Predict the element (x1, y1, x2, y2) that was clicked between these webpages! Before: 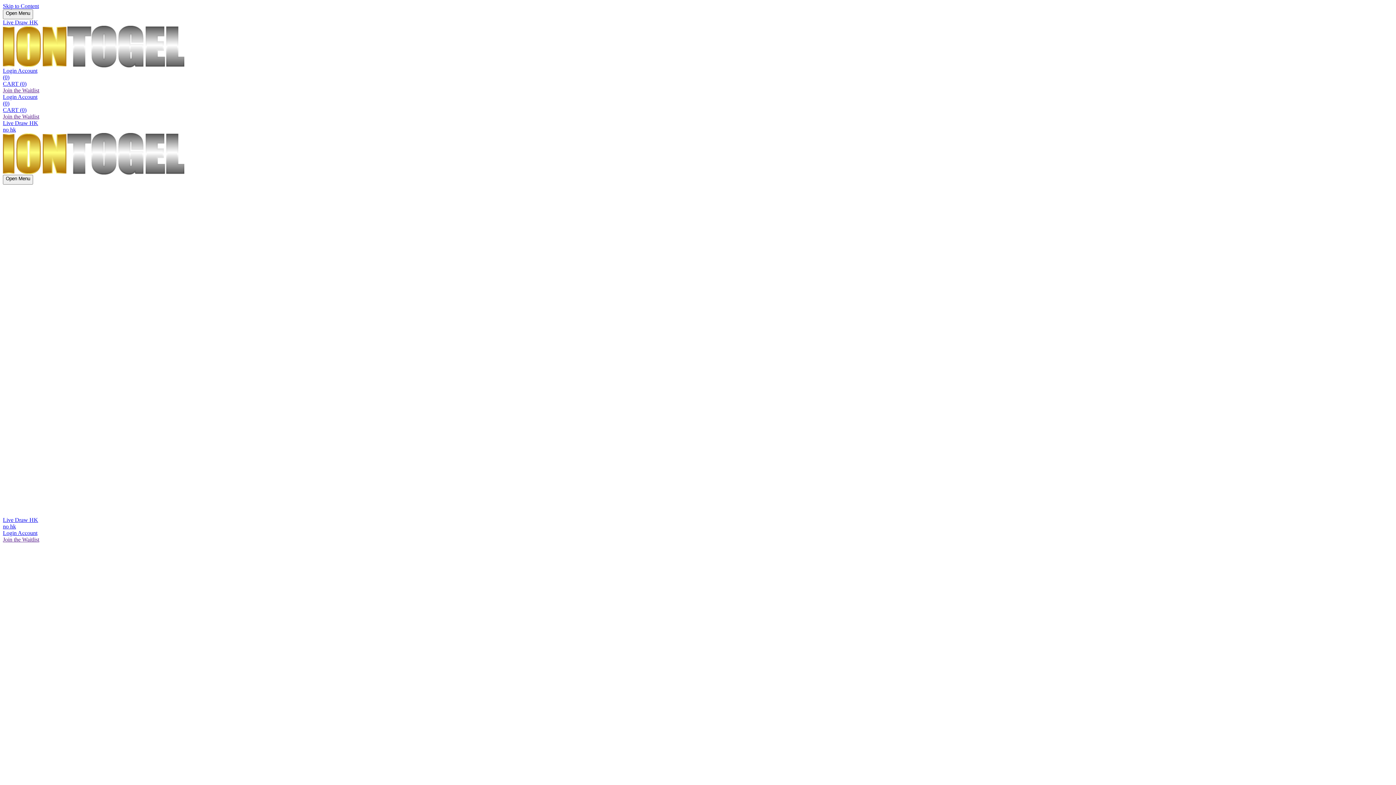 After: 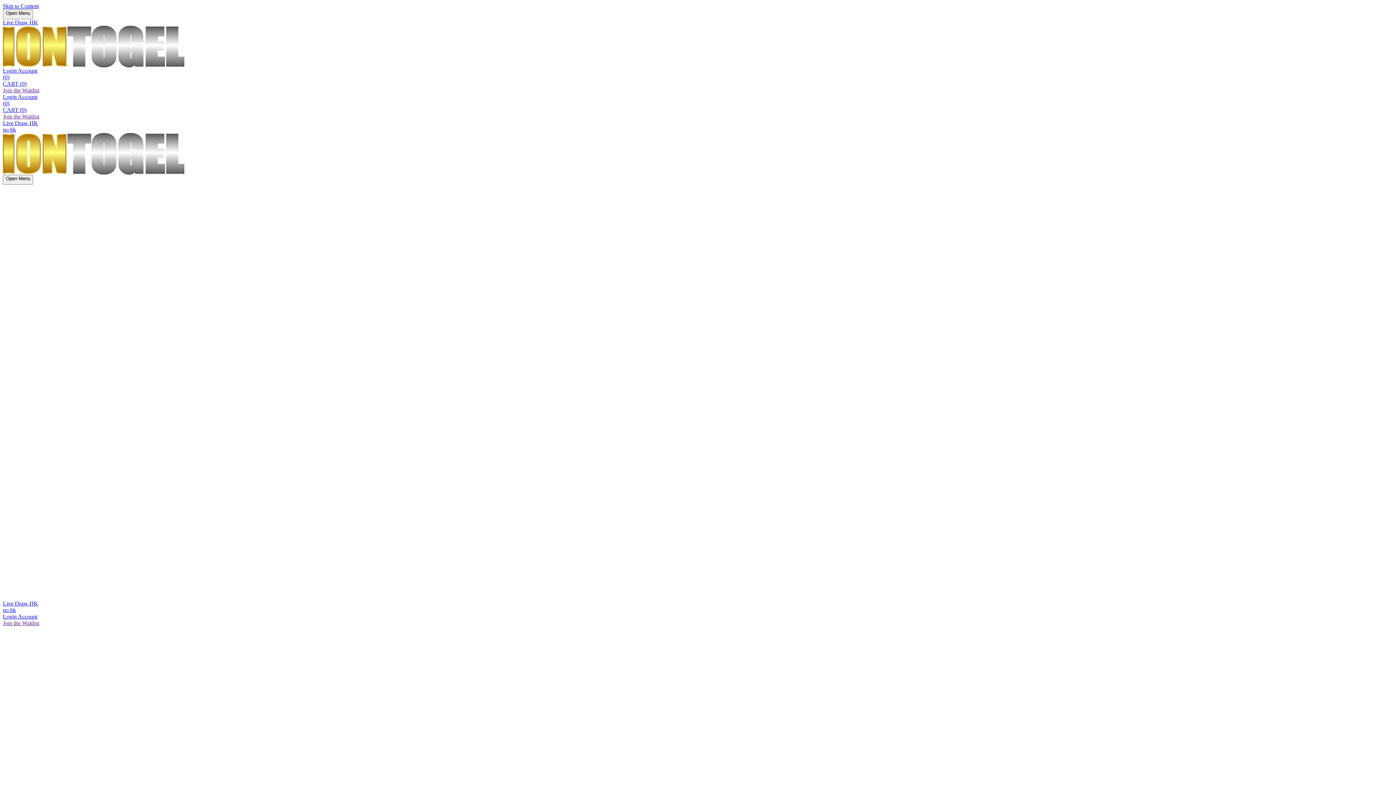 Action: bbox: (2, 120, 38, 126) label: Live Draw HK